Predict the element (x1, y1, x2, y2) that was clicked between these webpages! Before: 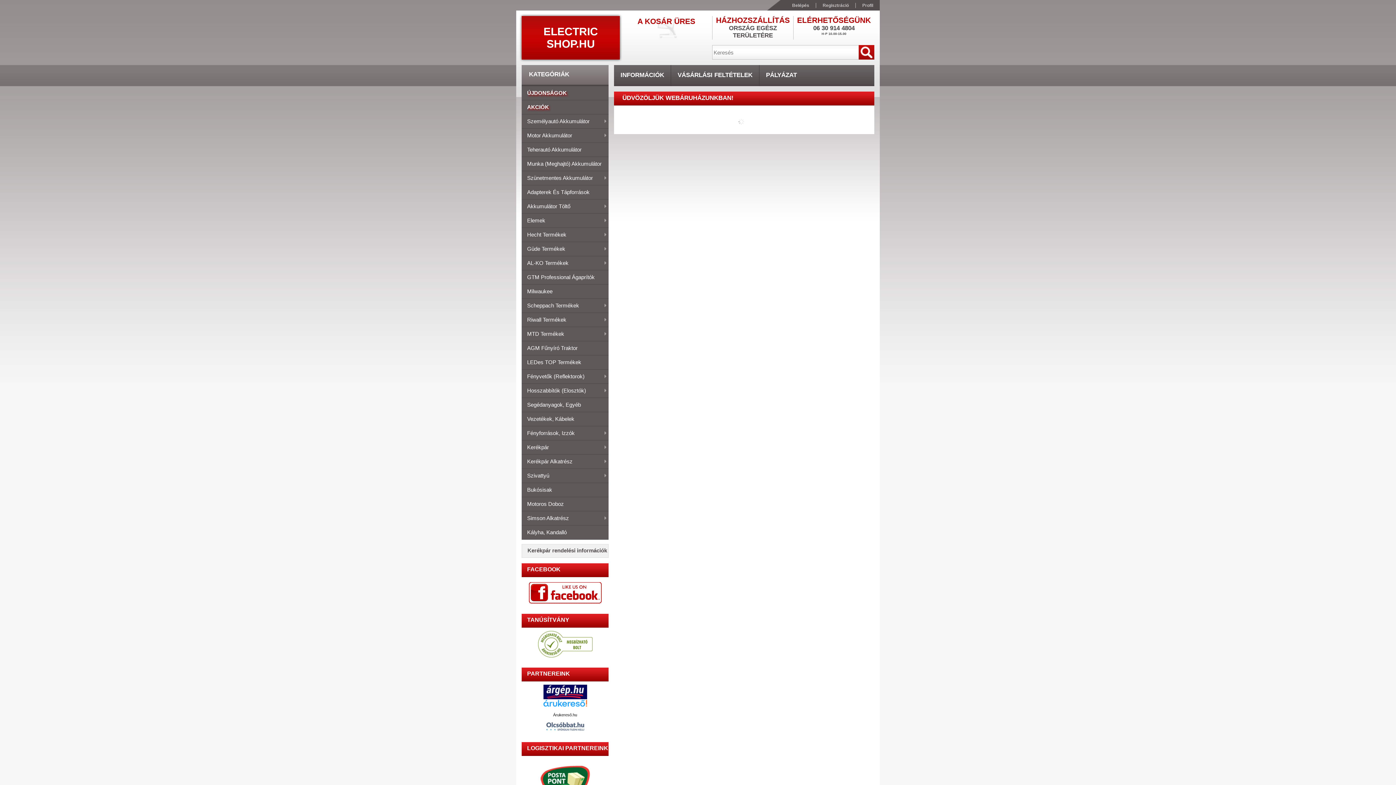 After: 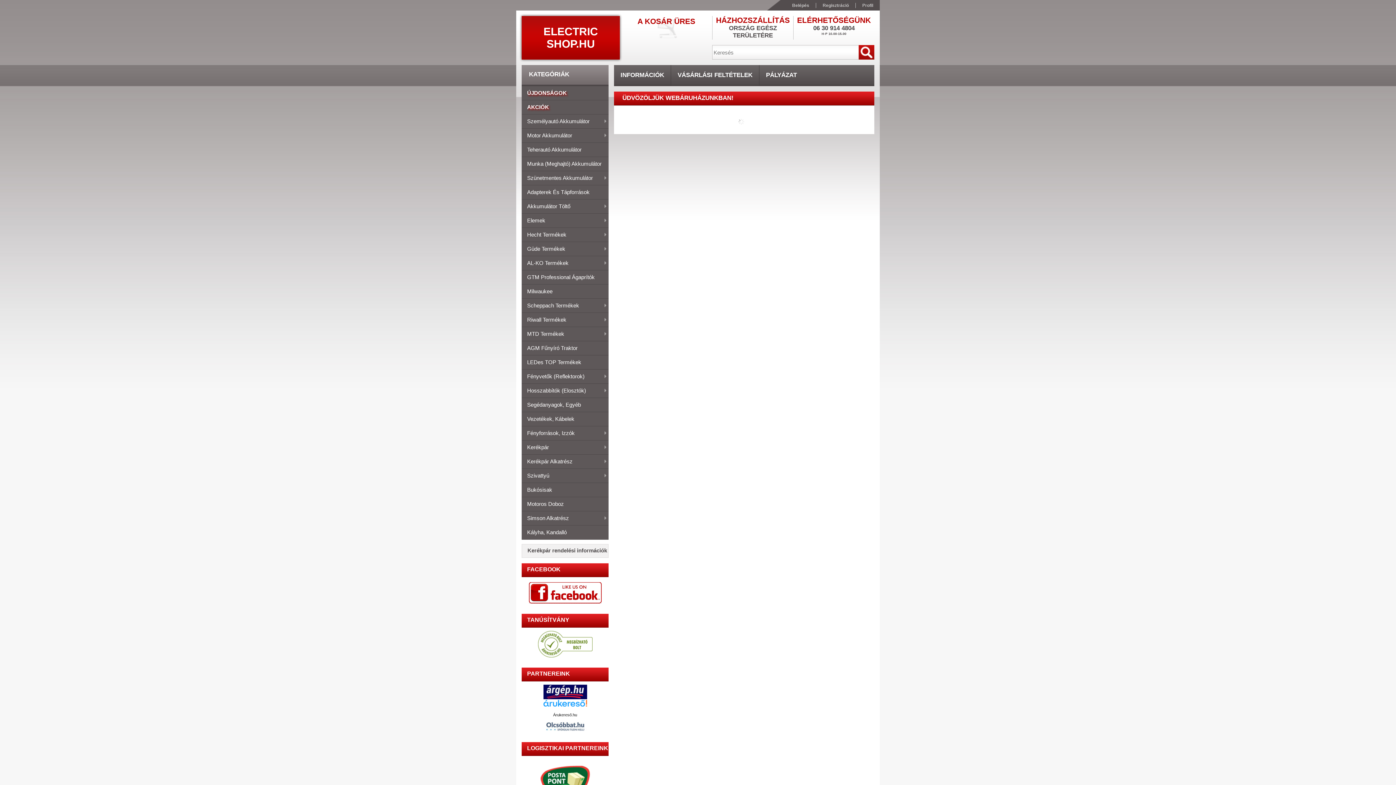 Action: bbox: (543, 700, 587, 712)